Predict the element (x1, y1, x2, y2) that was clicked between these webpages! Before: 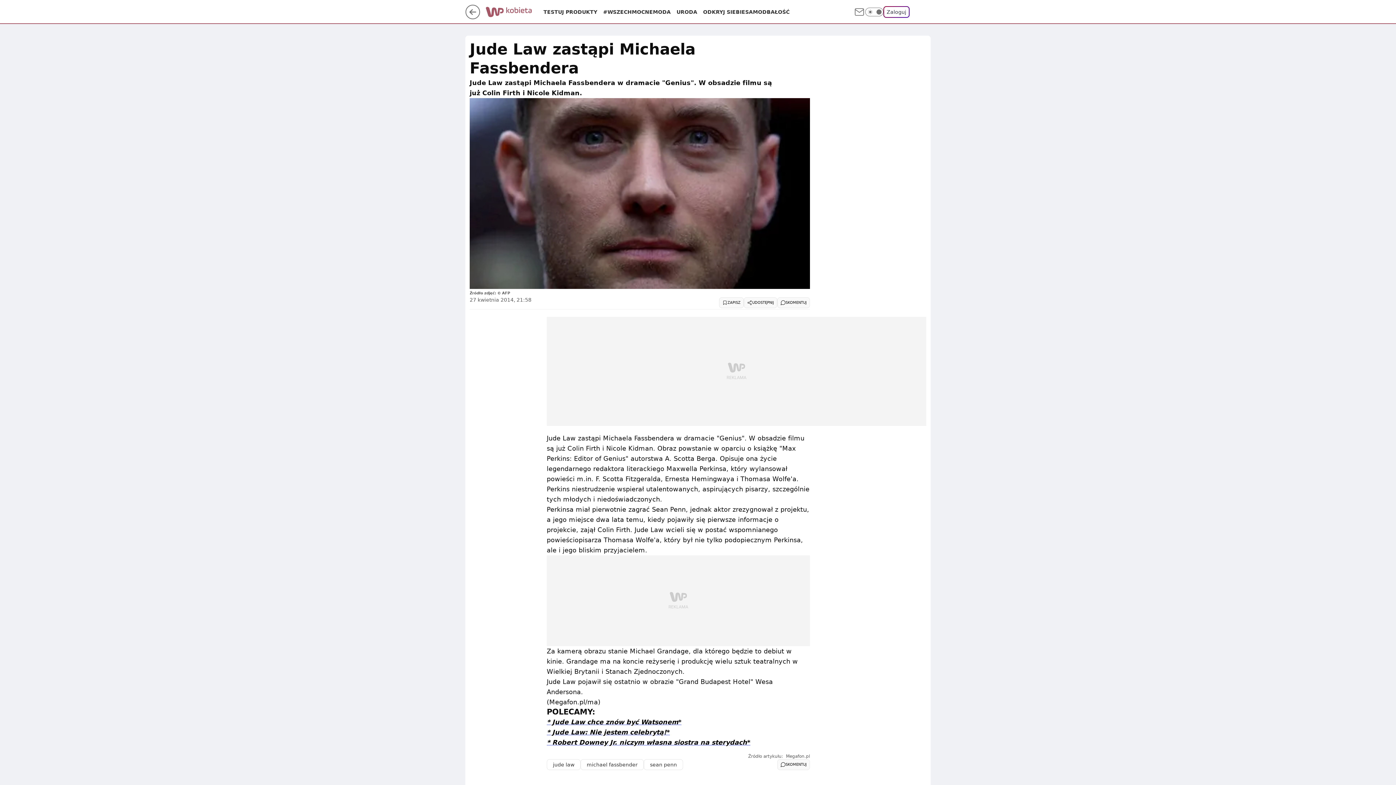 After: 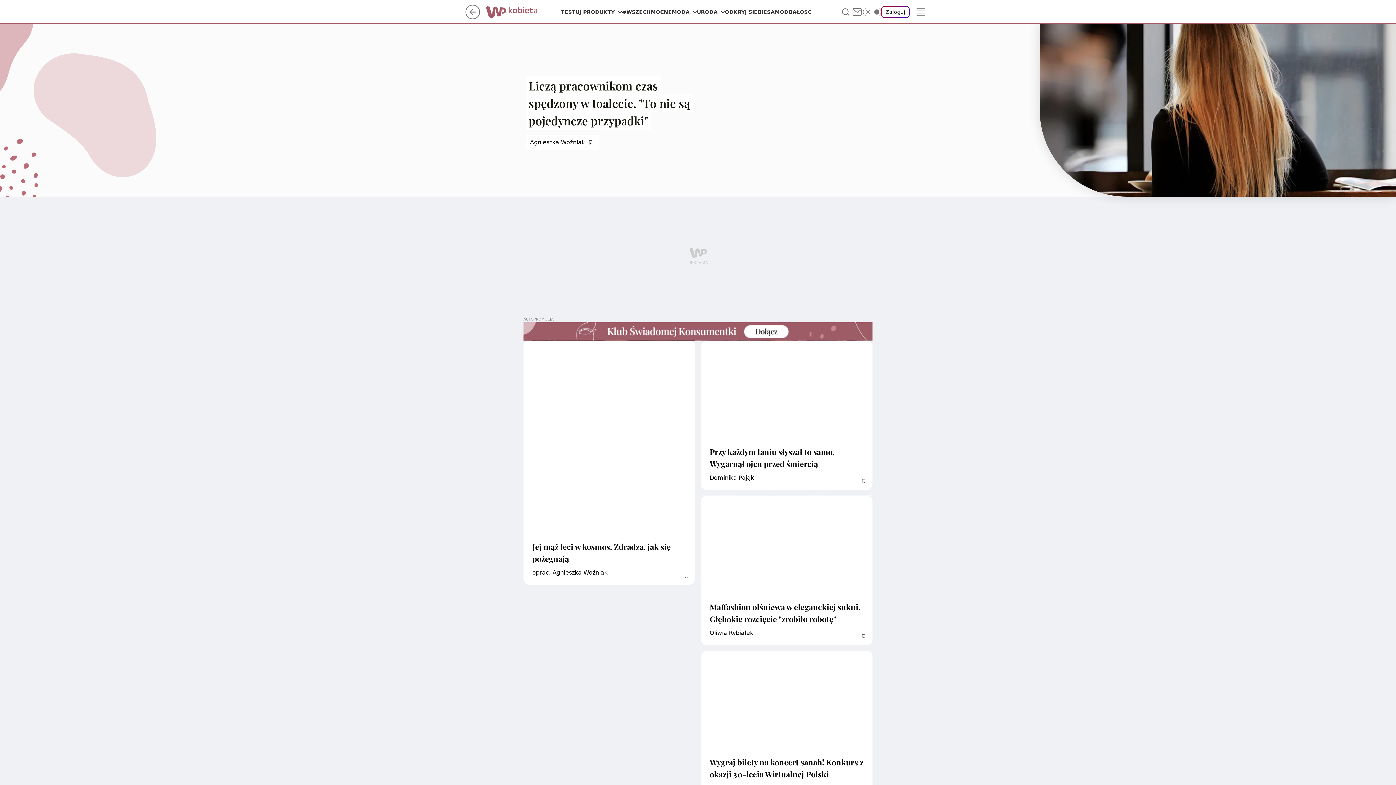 Action: bbox: (485, 8, 543, 15)